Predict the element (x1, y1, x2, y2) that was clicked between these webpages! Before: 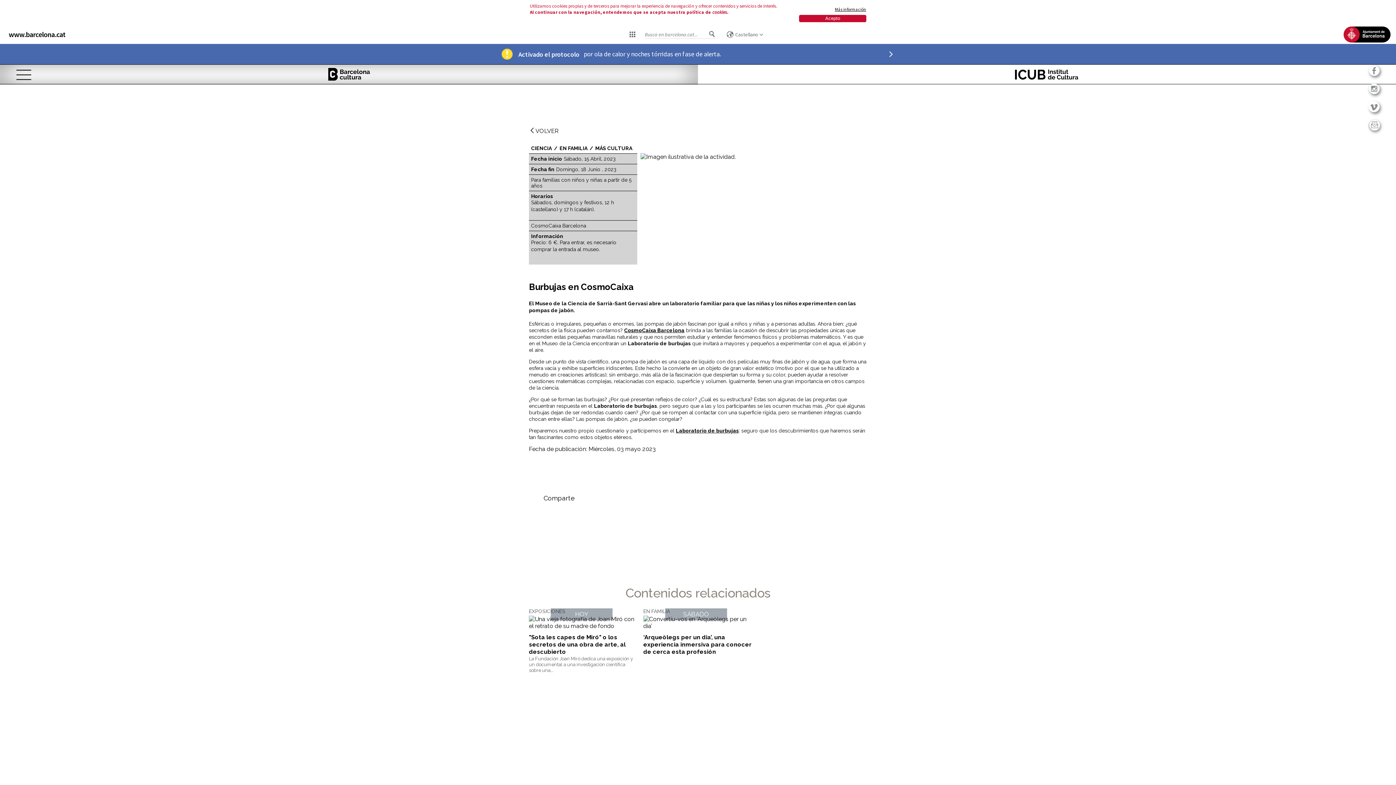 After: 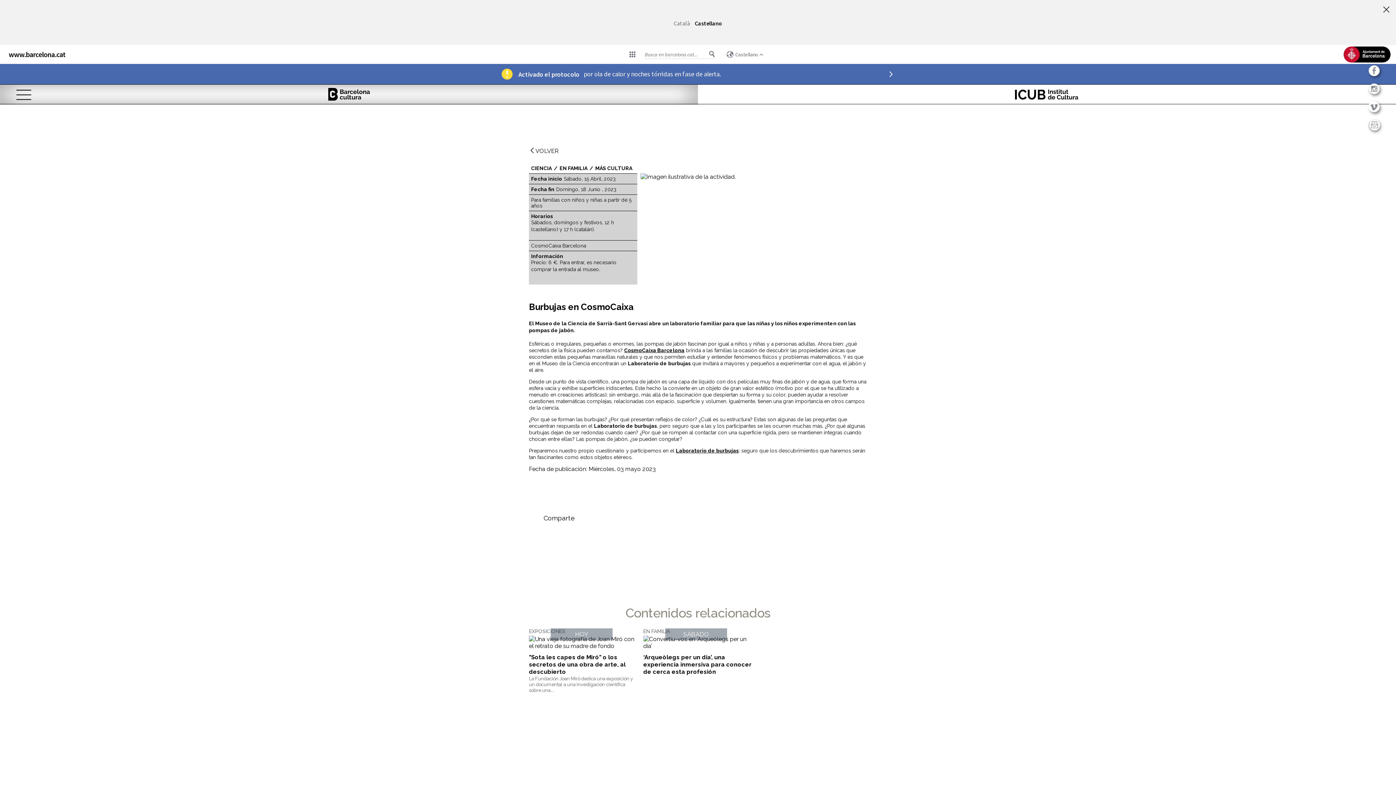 Action: bbox: (723, 30, 766, 38) label: Castellano (Cambiar idioma)